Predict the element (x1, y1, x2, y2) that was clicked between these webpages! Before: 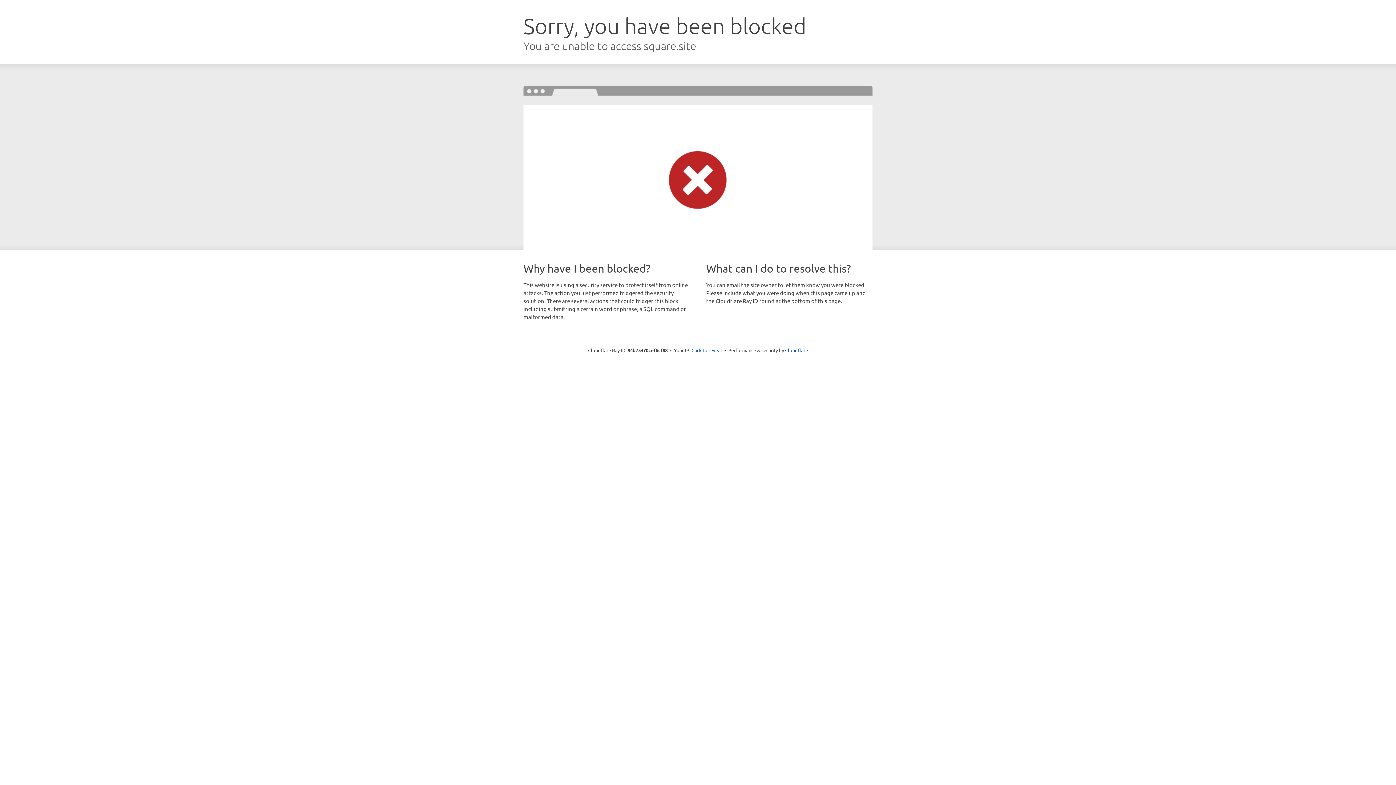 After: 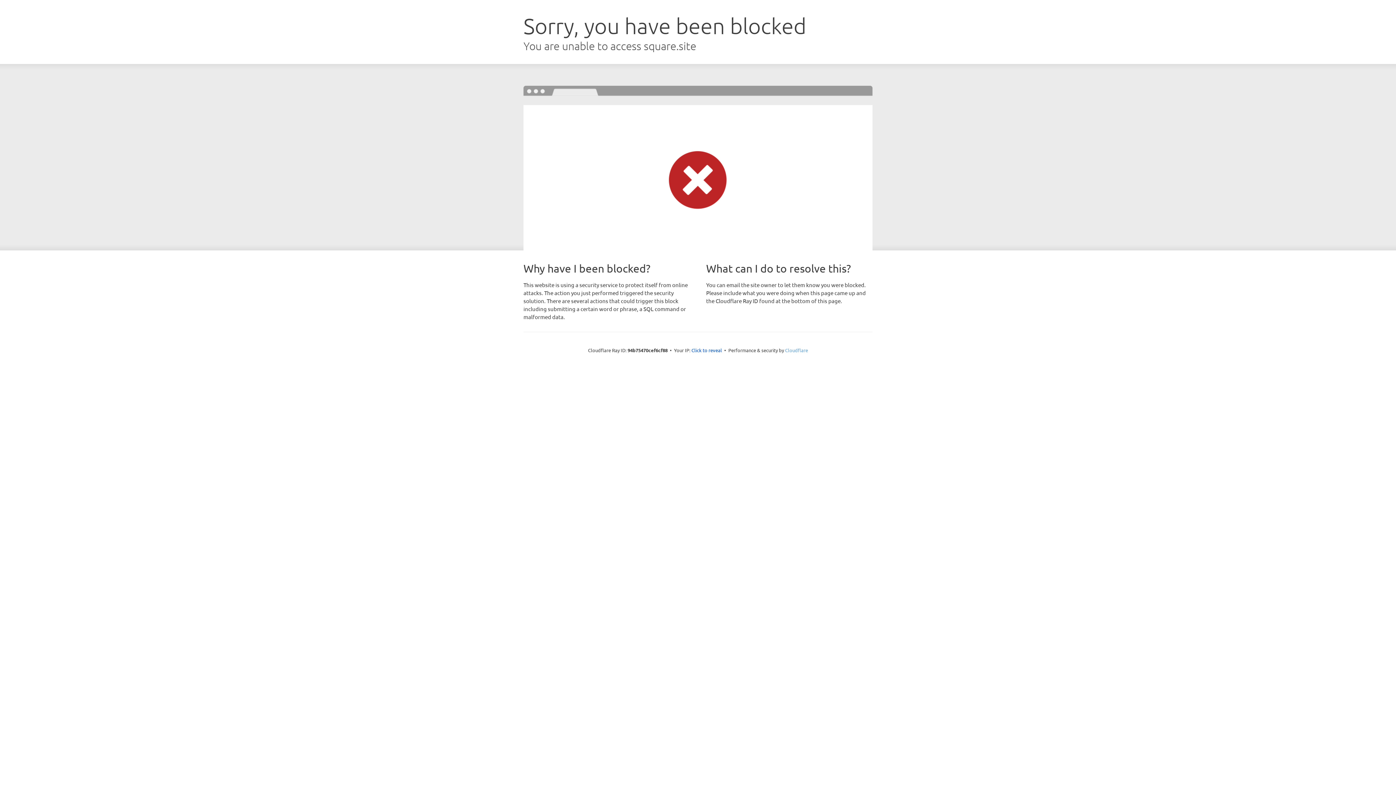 Action: label: Cloudflare bbox: (785, 347, 808, 353)